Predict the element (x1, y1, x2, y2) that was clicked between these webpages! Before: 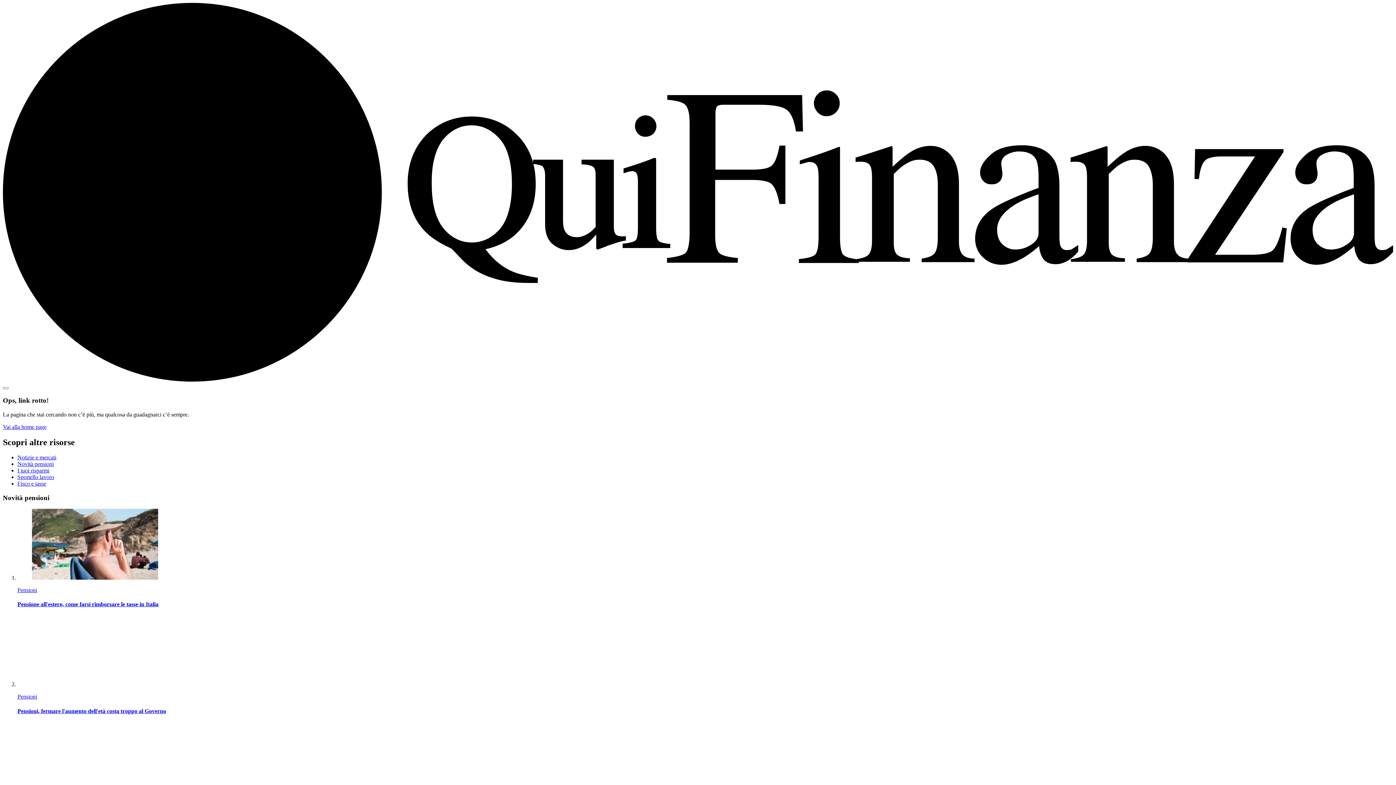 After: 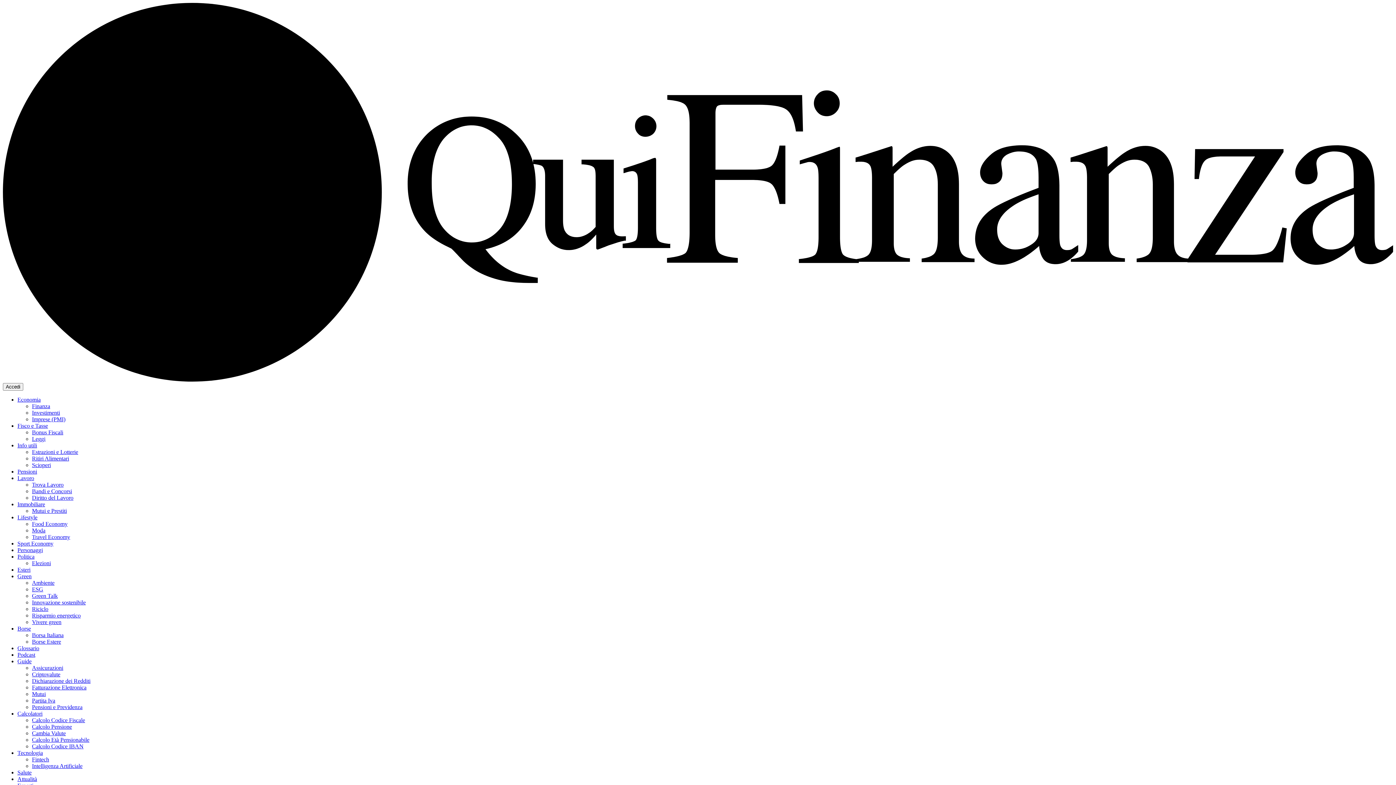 Action: bbox: (17, 693, 37, 700) label: Pensioni